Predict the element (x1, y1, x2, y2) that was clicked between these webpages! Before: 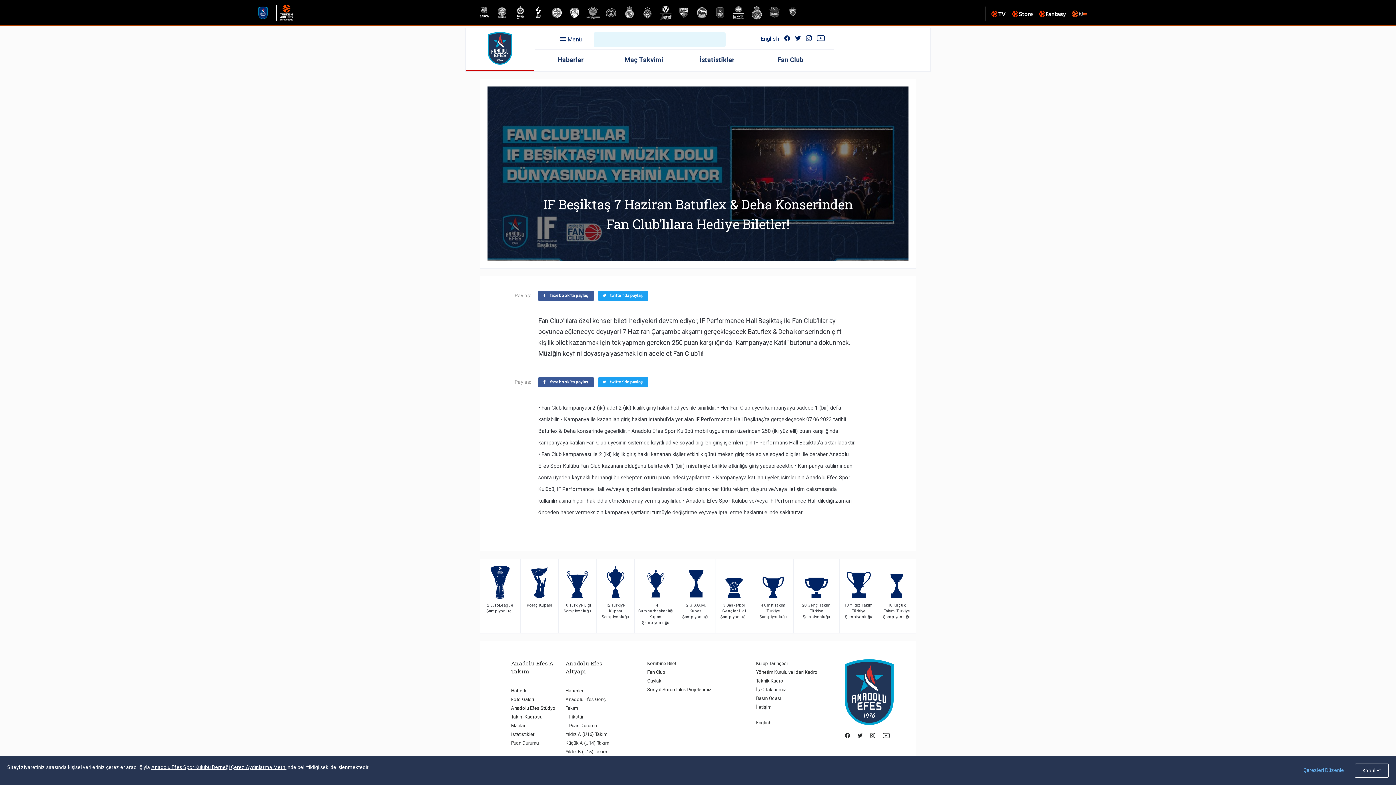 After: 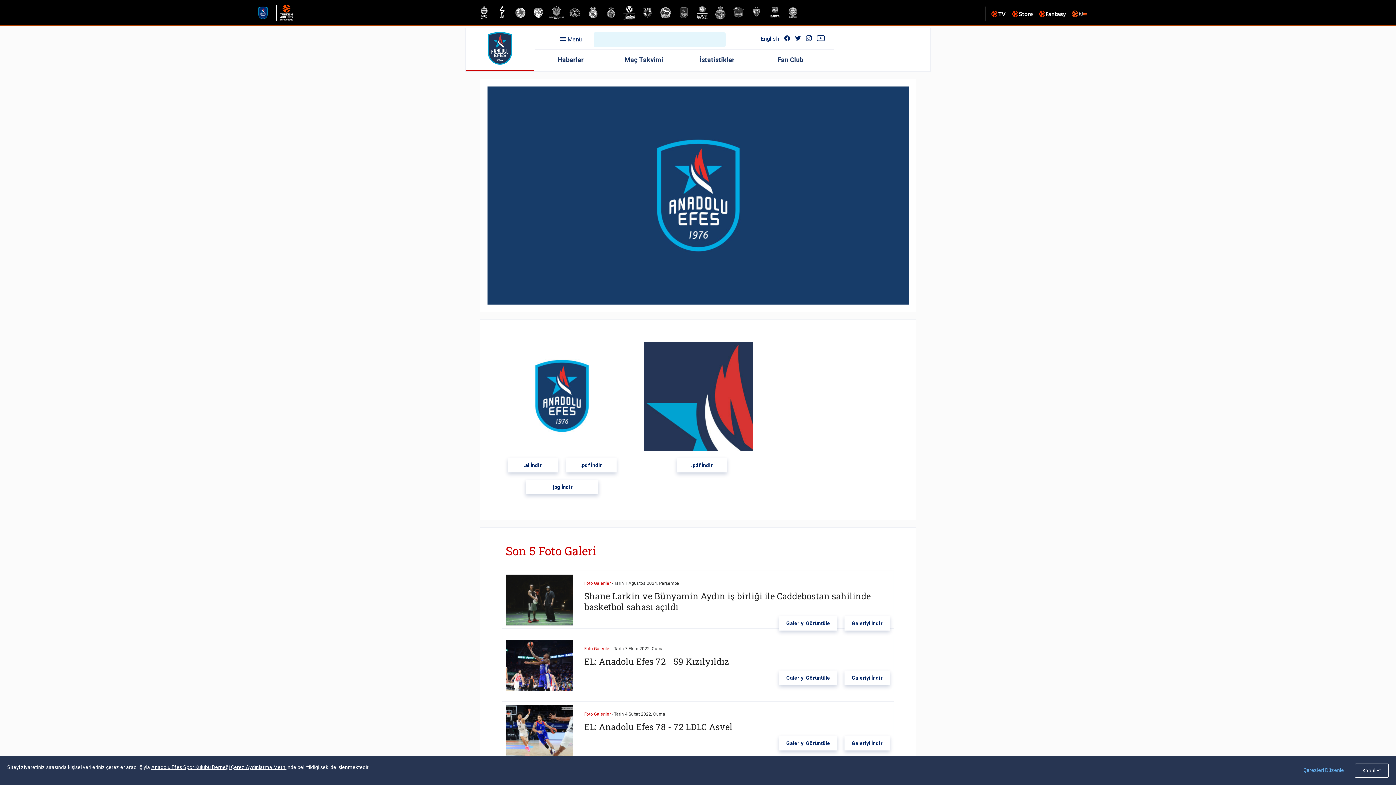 Action: label: Basın Odası bbox: (756, 696, 781, 701)